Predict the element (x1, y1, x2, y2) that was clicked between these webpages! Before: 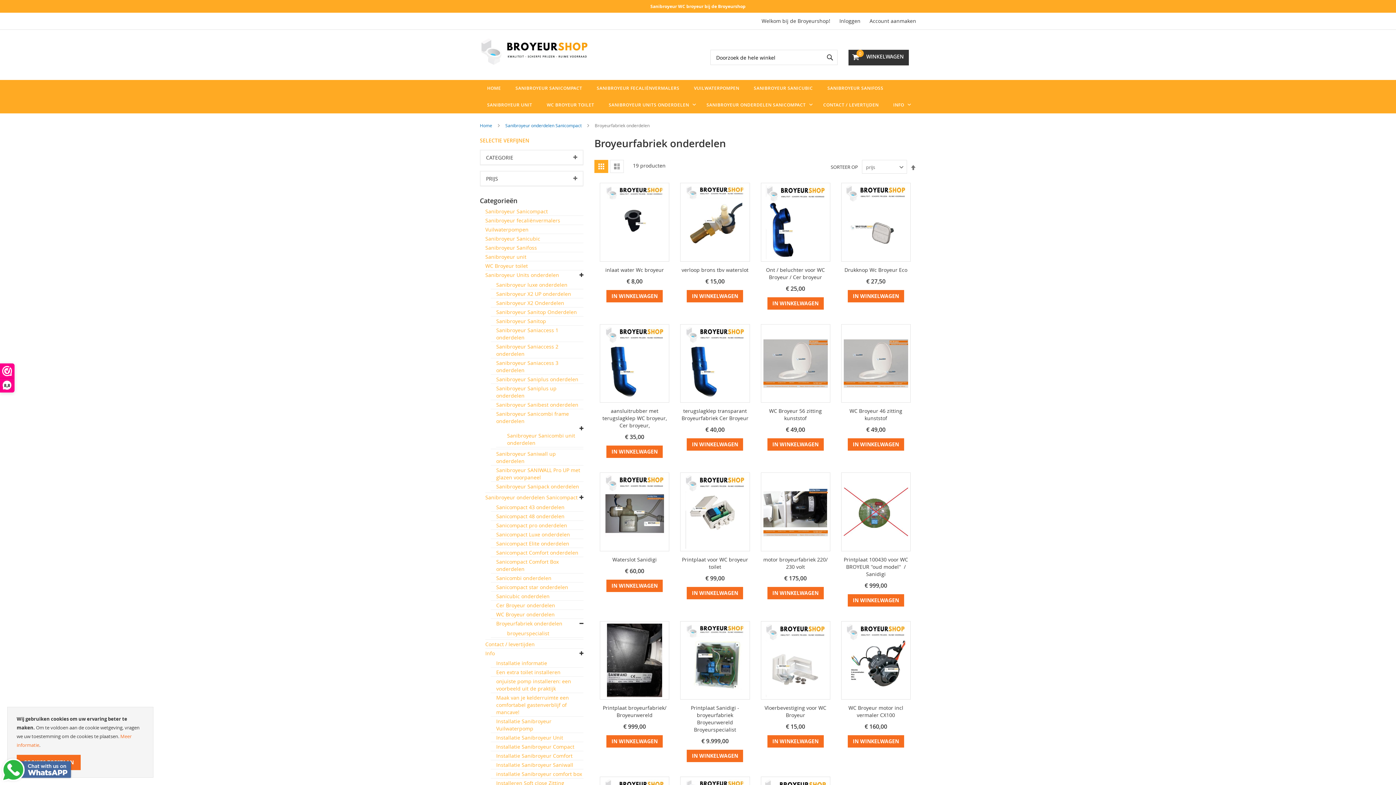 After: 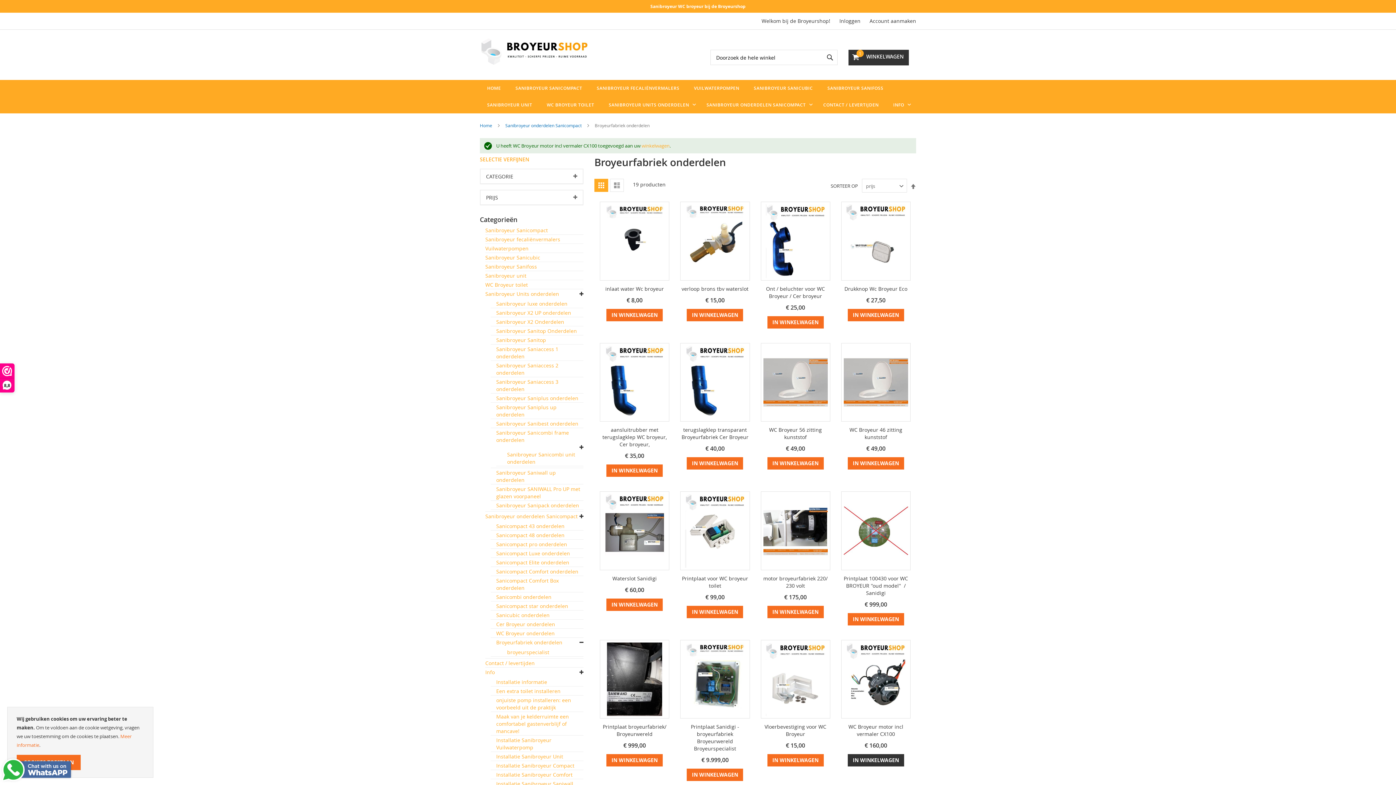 Action: label: IN WINKELWAGEN bbox: (847, 735, 904, 748)